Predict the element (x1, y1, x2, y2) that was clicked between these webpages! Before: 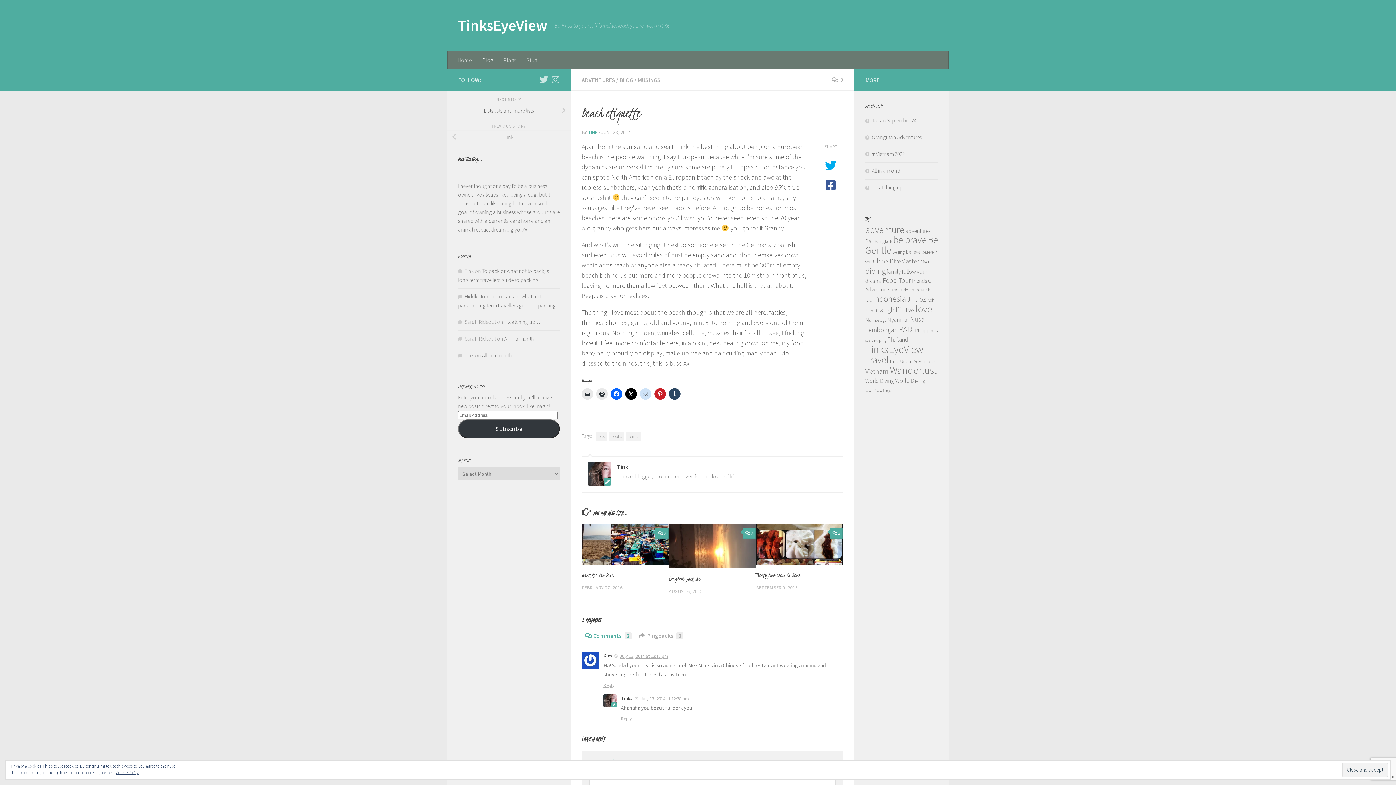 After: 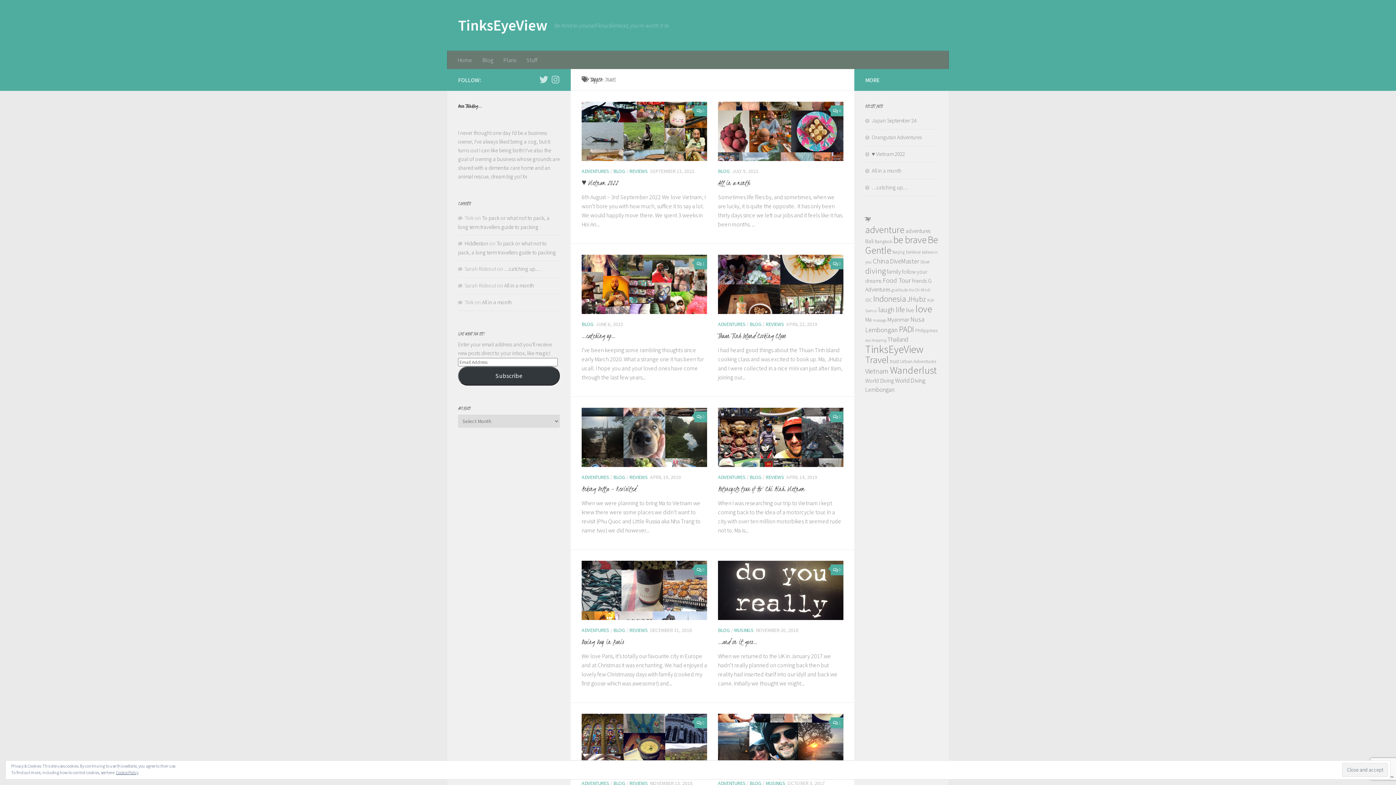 Action: label: Travel (52 items) bbox: (865, 353, 889, 365)